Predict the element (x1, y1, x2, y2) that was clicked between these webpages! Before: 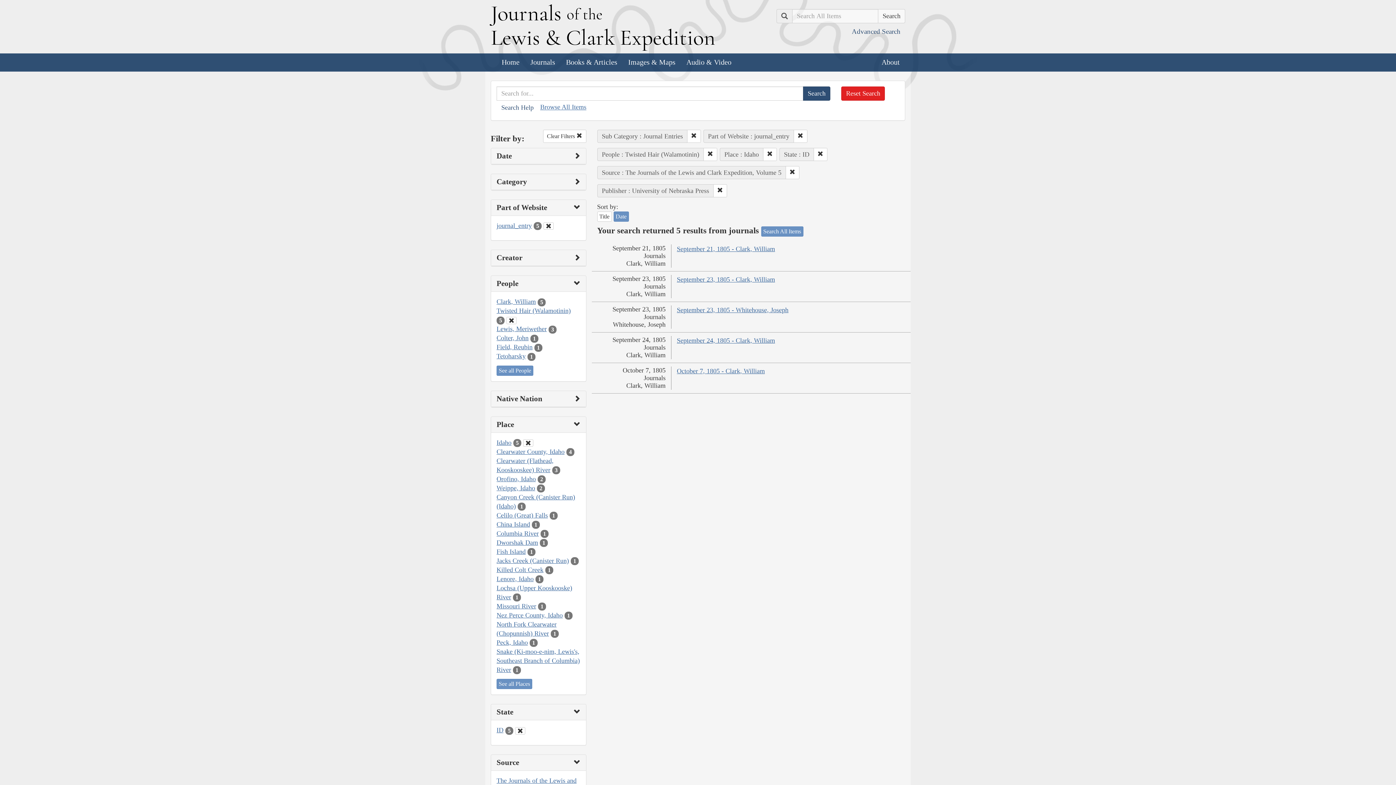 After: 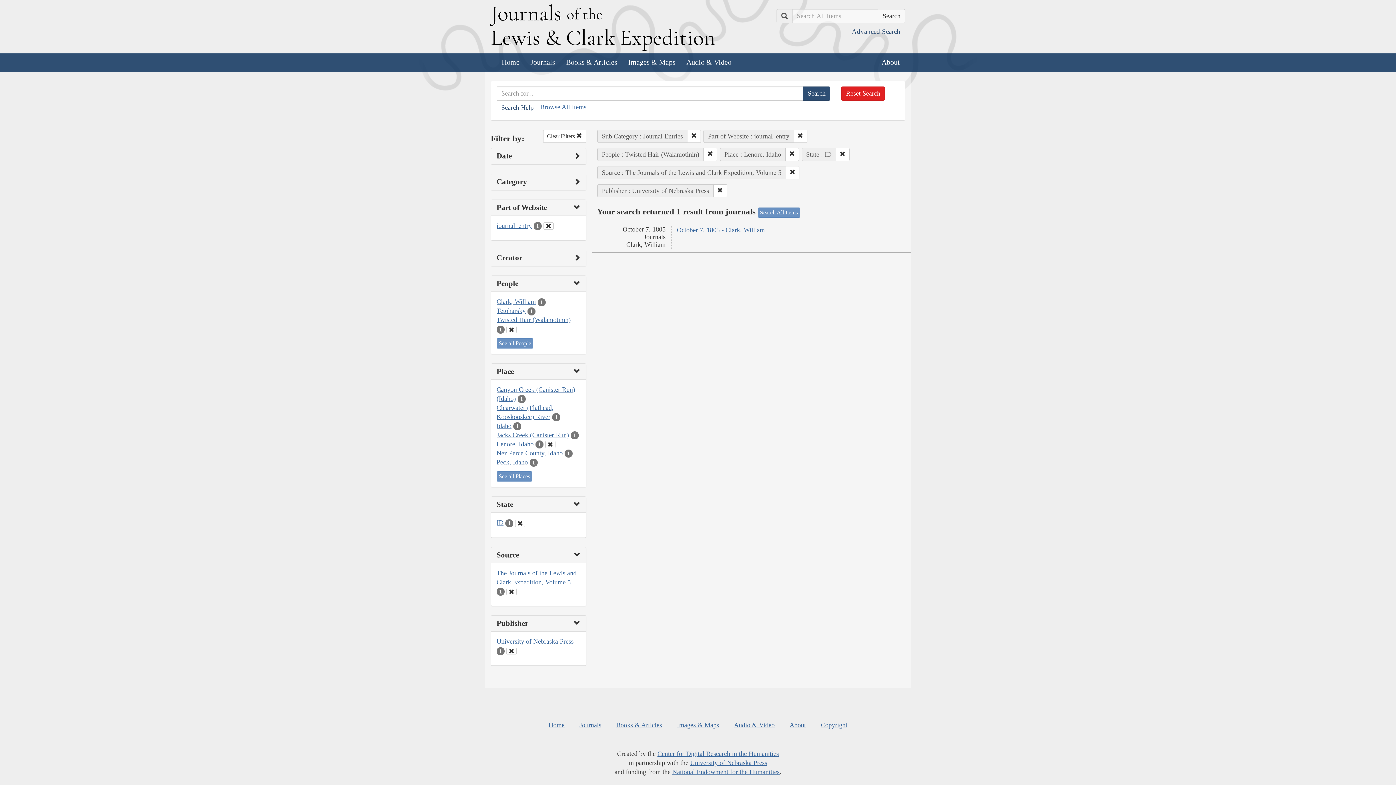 Action: bbox: (496, 575, 533, 582) label: Lenore, Idaho